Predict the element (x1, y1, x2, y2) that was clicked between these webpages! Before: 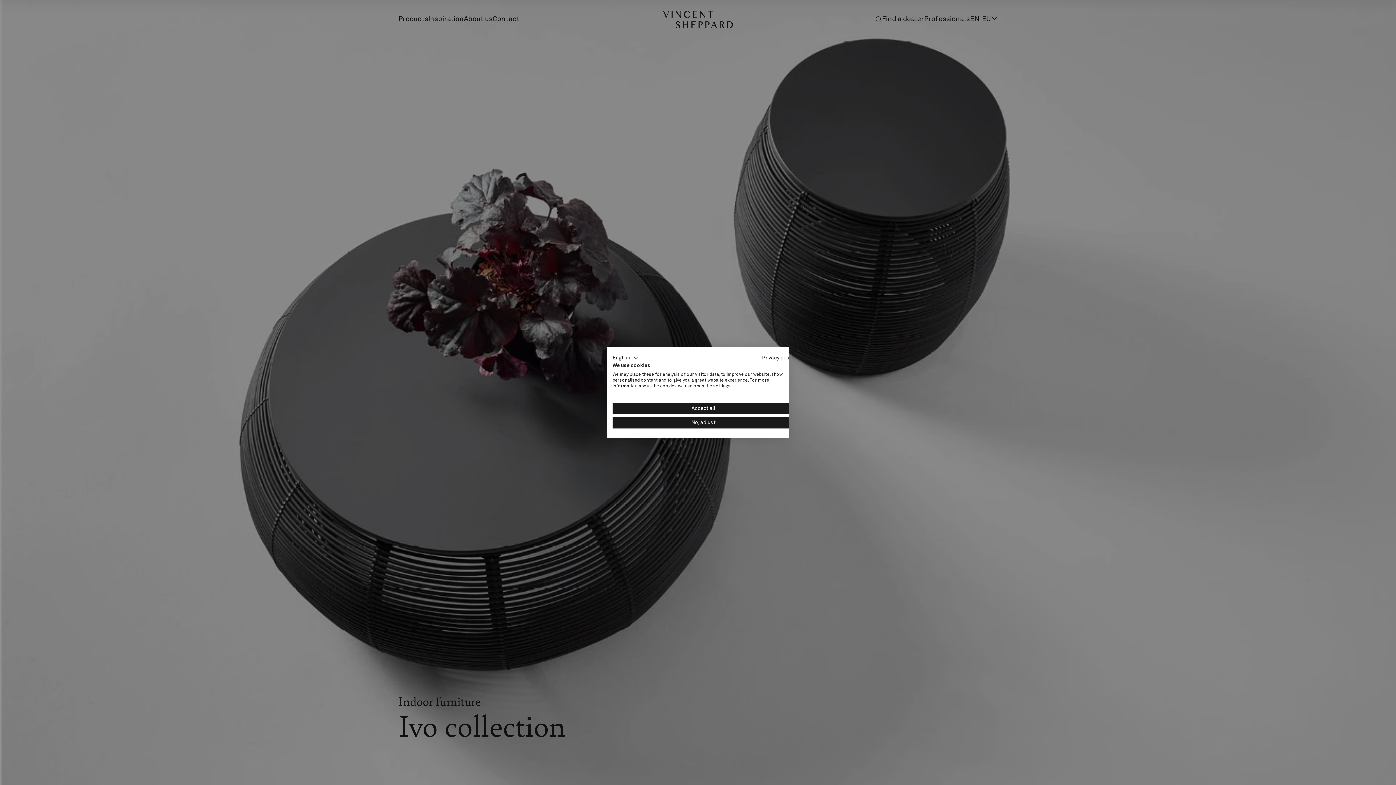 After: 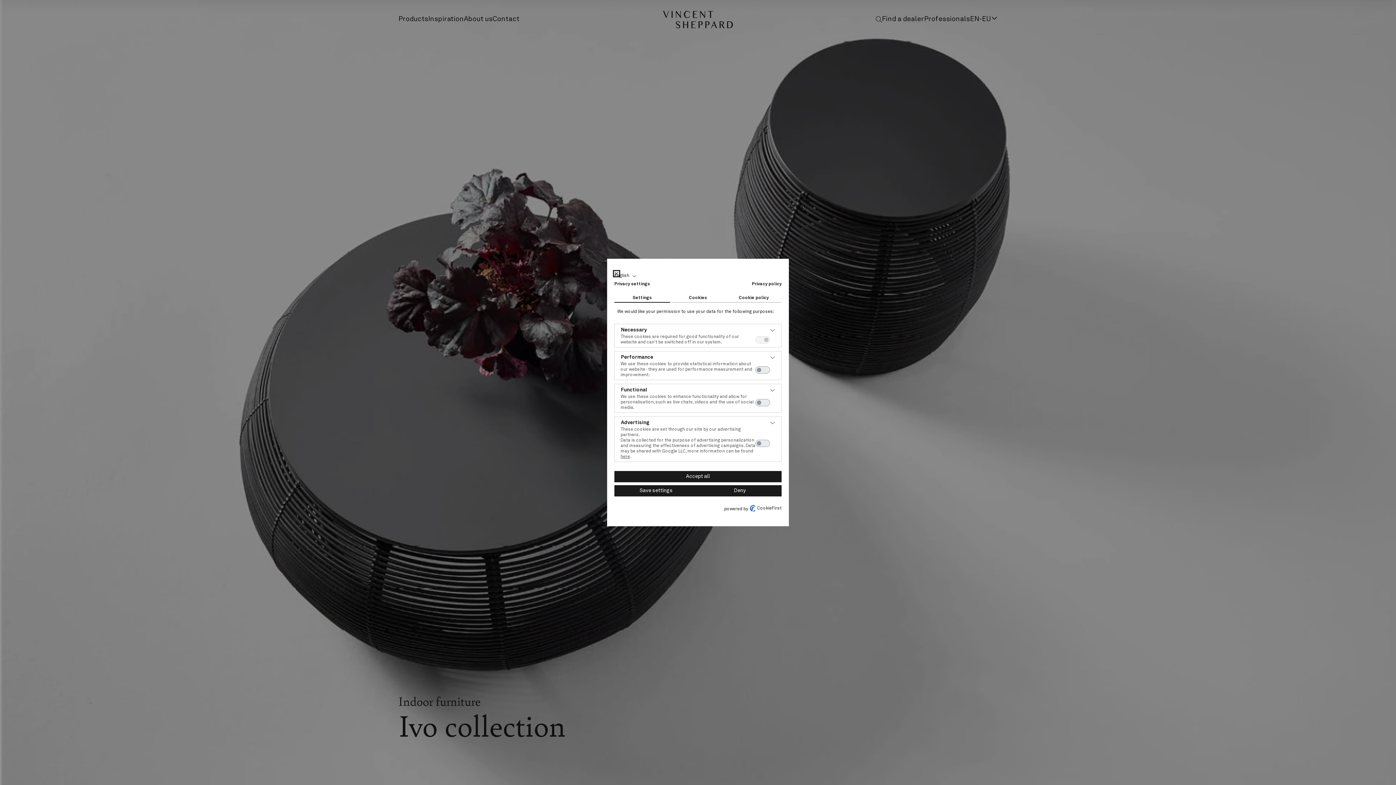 Action: label: Adjust cookie preferences bbox: (612, 417, 794, 428)